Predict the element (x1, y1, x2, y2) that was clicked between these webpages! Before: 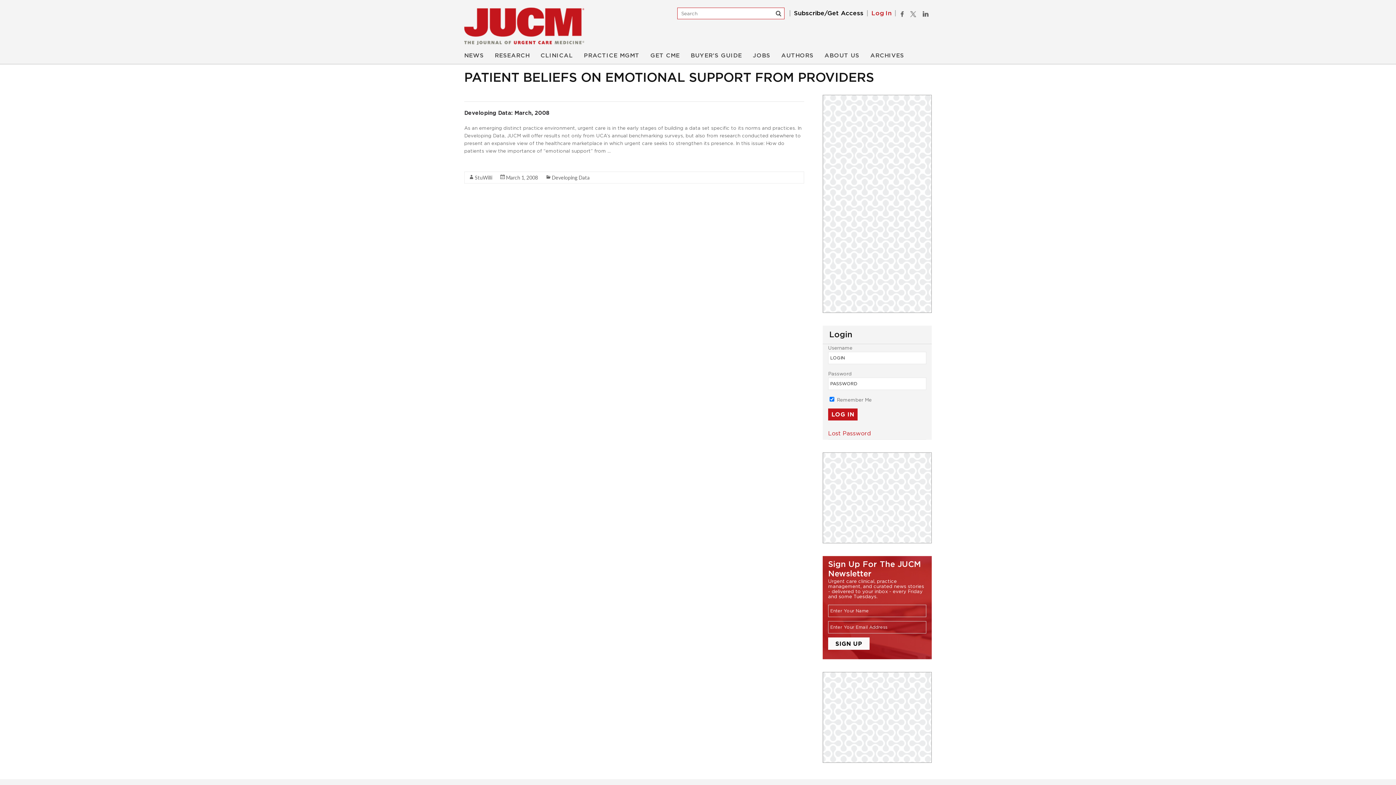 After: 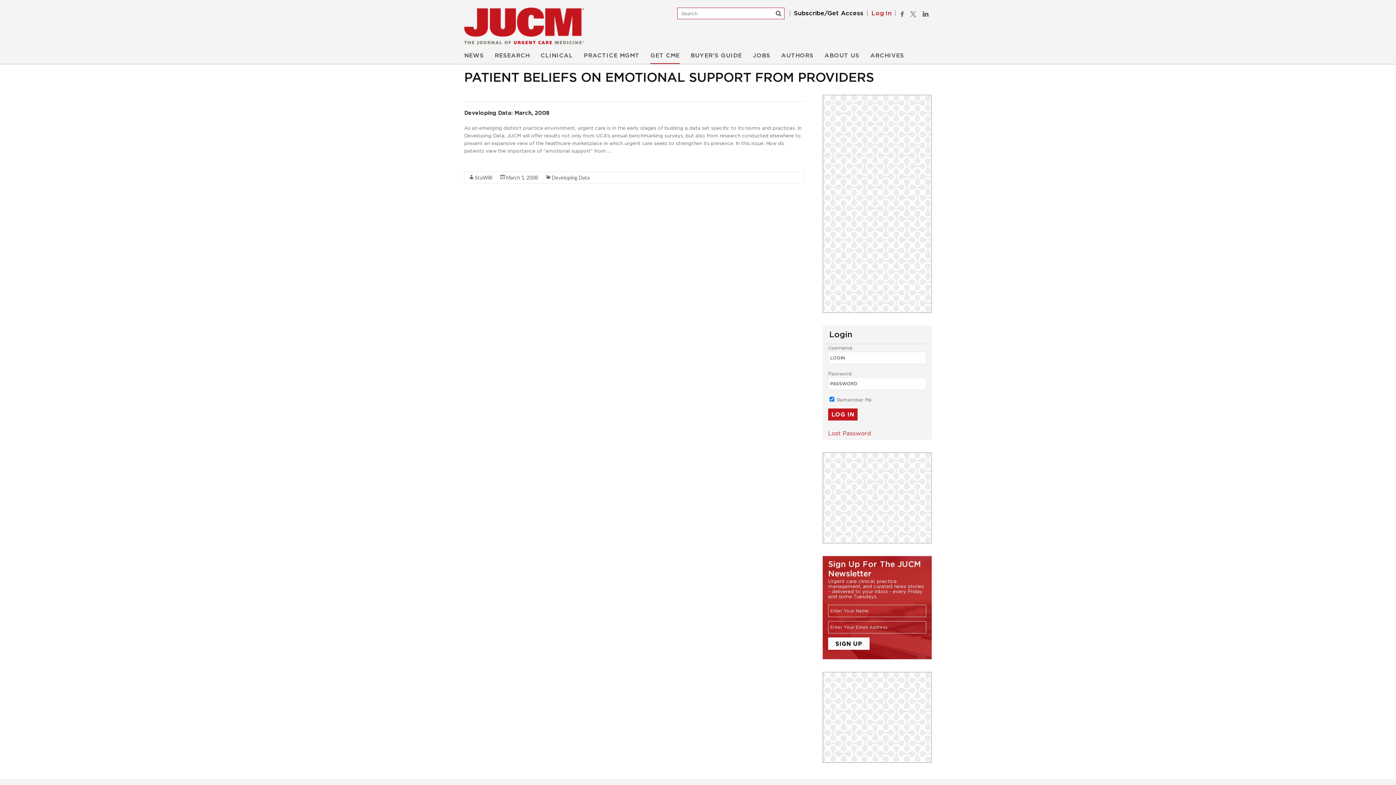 Action: bbox: (650, 52, 680, 64) label: GET CME